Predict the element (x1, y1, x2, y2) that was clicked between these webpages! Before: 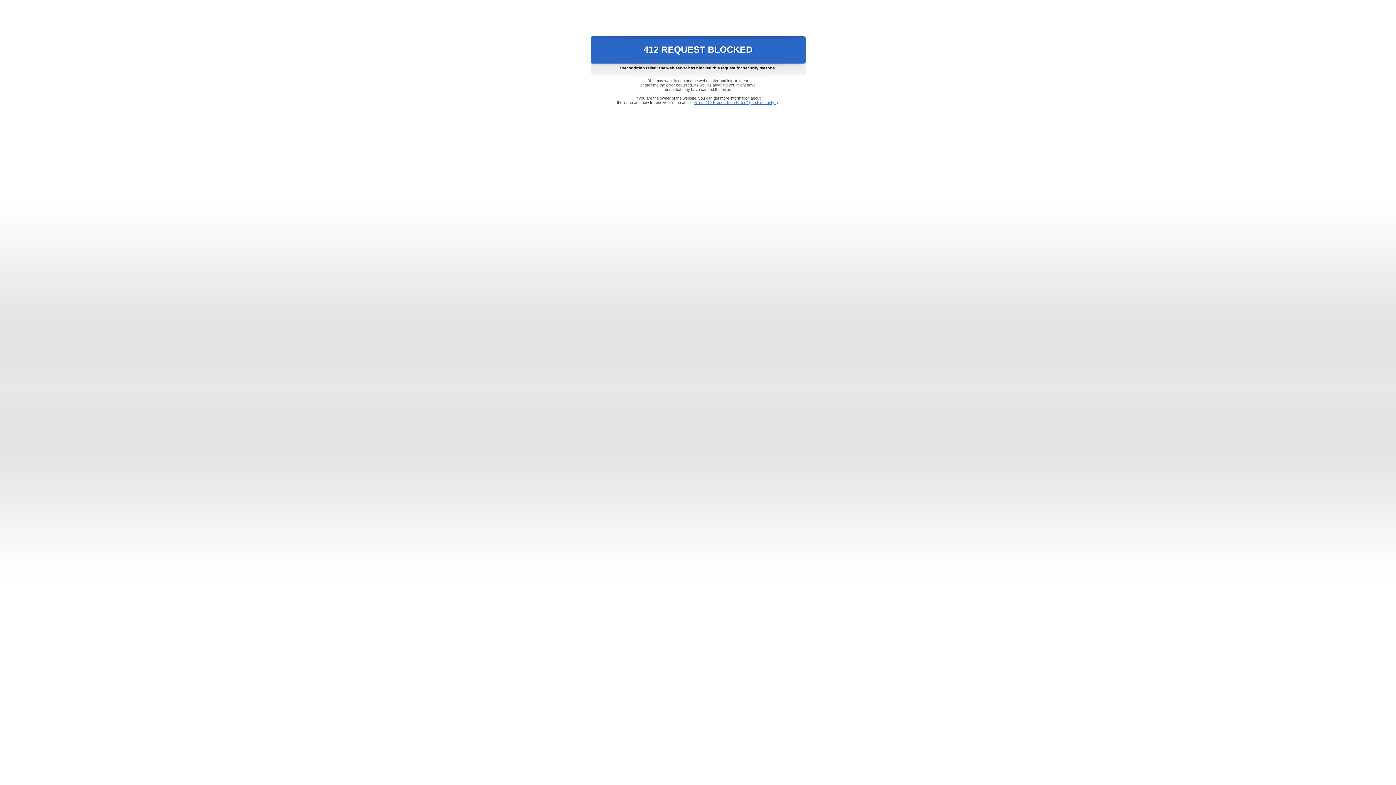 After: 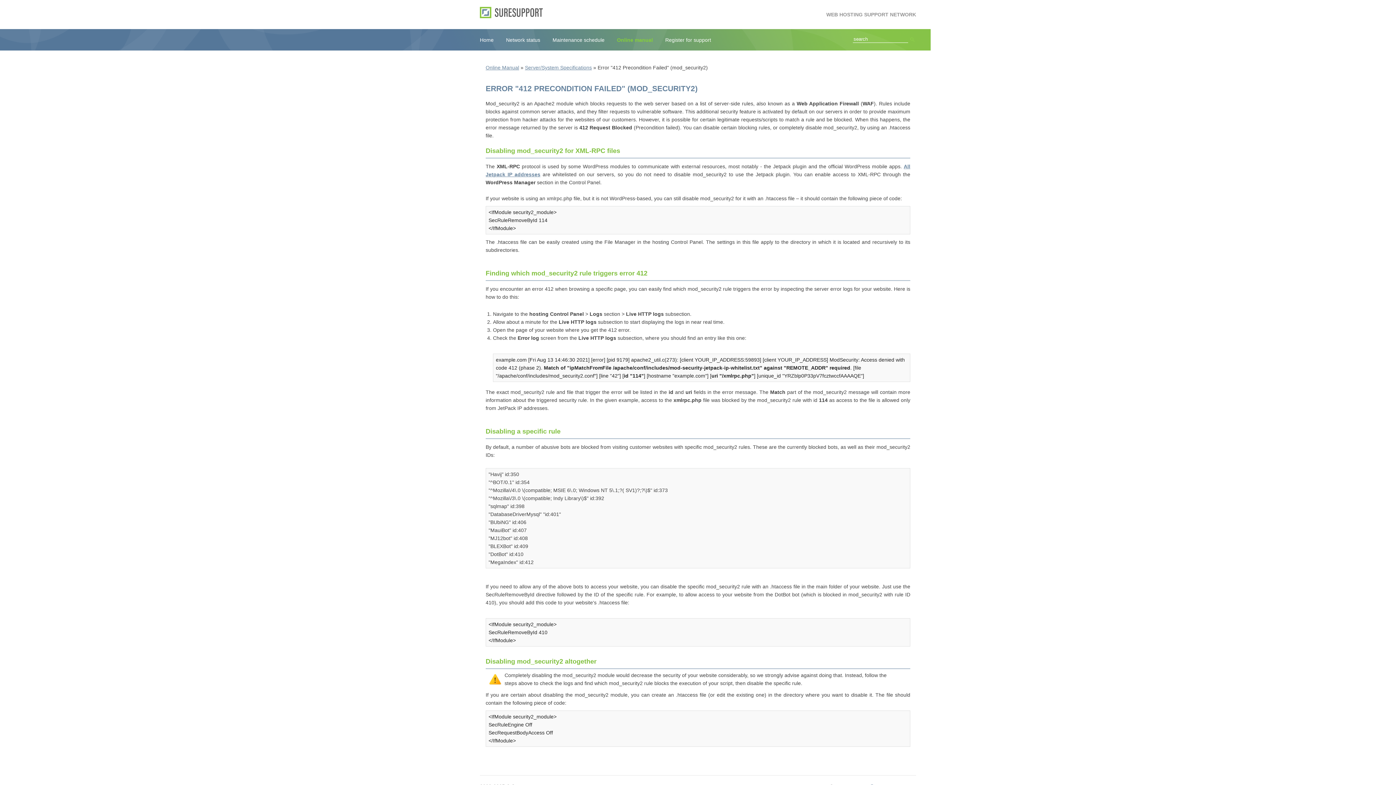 Action: bbox: (693, 100, 778, 104) label: Error "412 Precondition Failed" (mod_security2)